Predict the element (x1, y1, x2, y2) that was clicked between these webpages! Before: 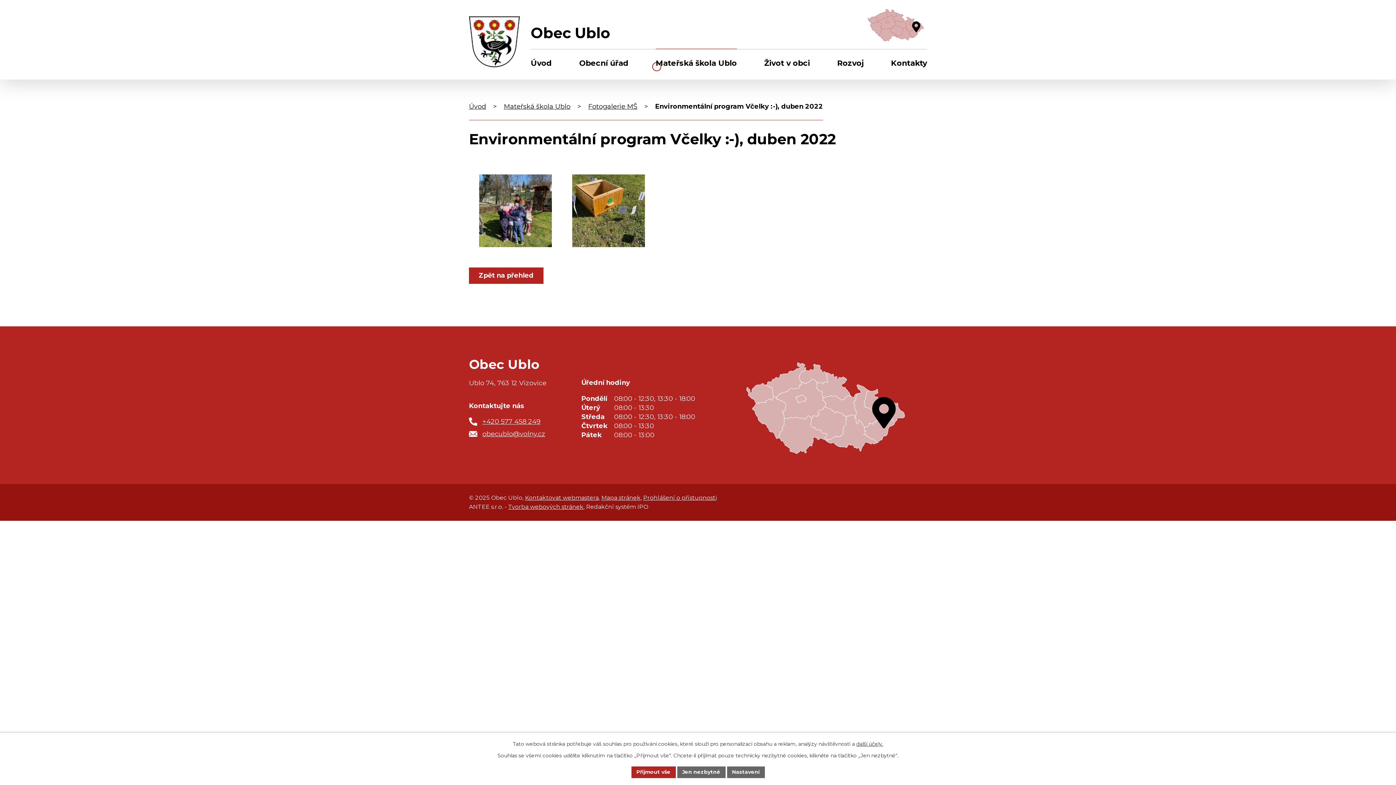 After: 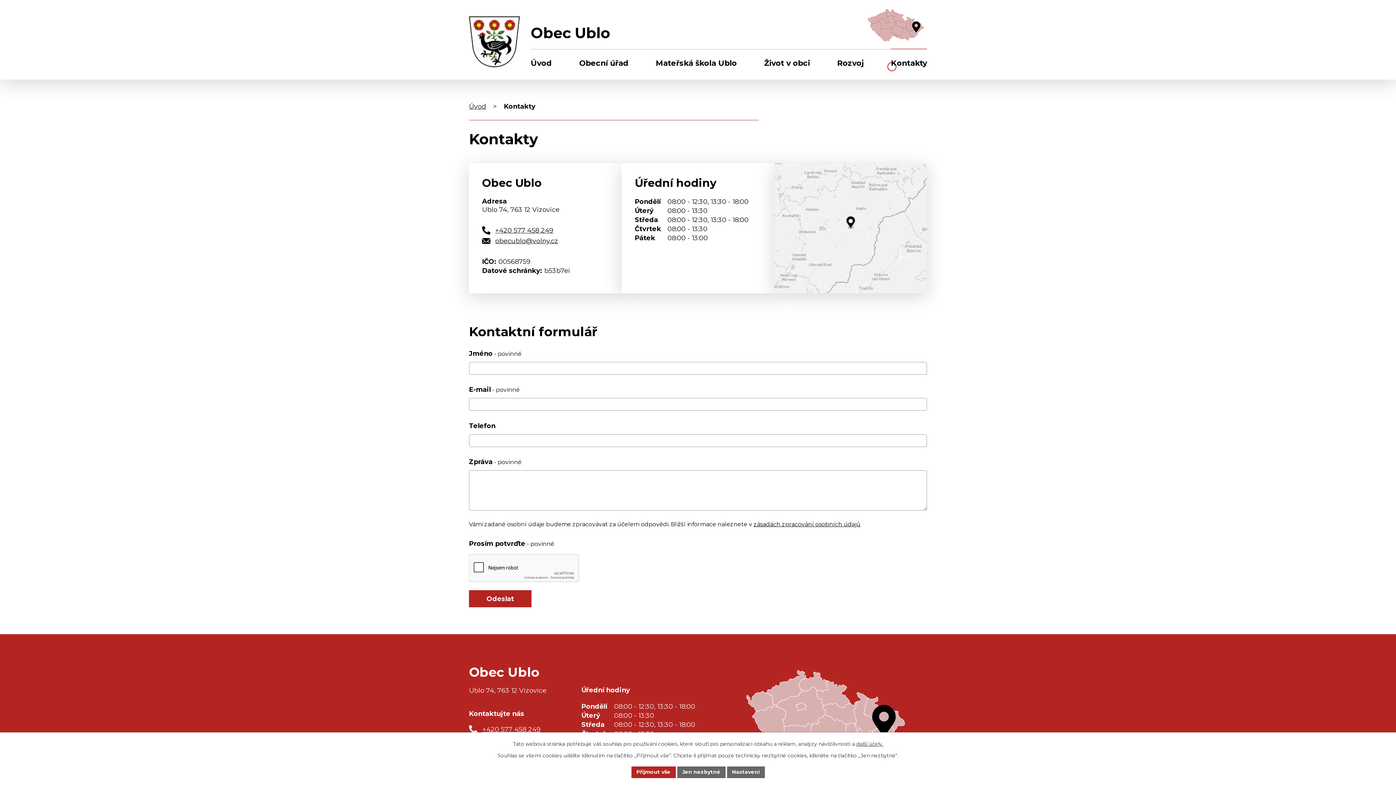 Action: bbox: (891, 49, 927, 79) label: Kontakty